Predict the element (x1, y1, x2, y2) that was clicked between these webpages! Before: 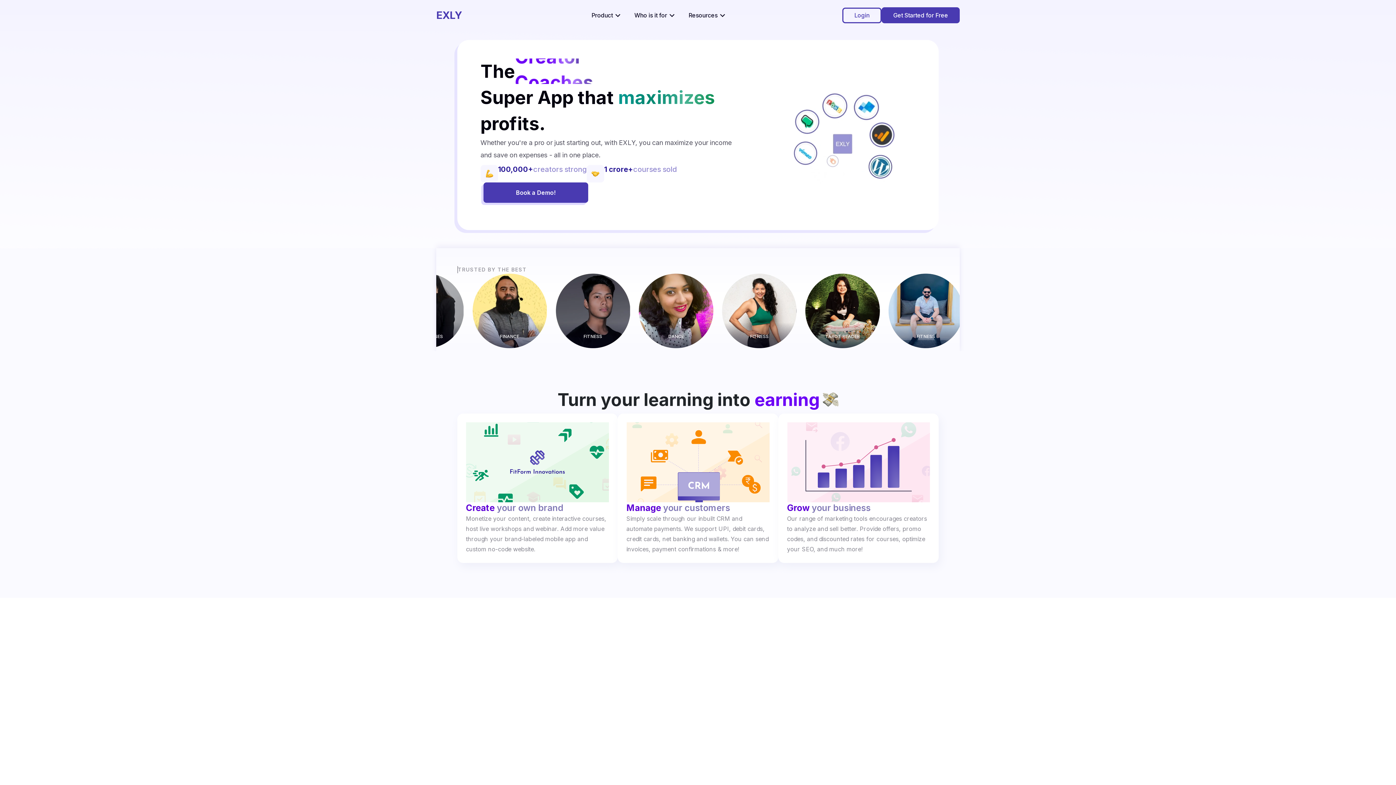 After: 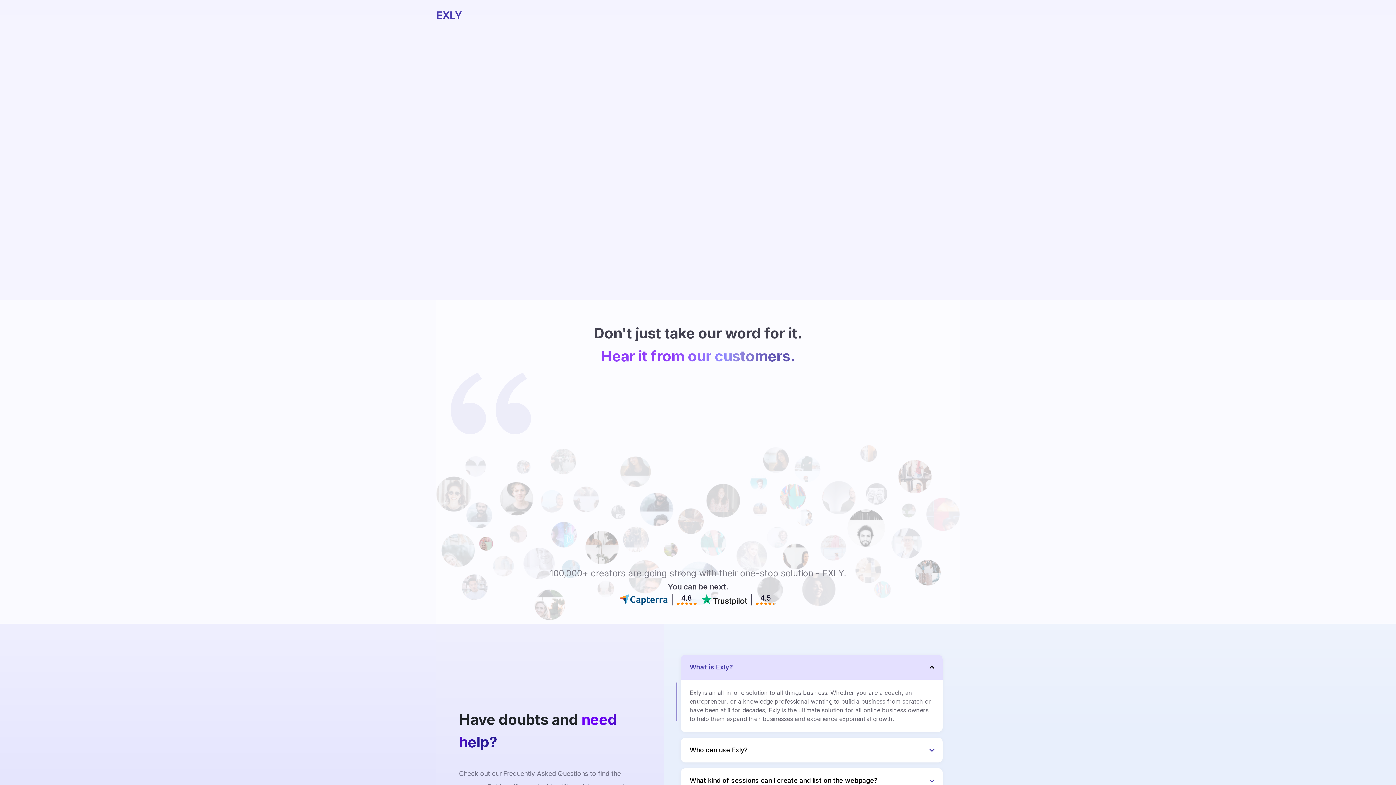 Action: label: Book a Demo! bbox: (516, 117, 880, 133)